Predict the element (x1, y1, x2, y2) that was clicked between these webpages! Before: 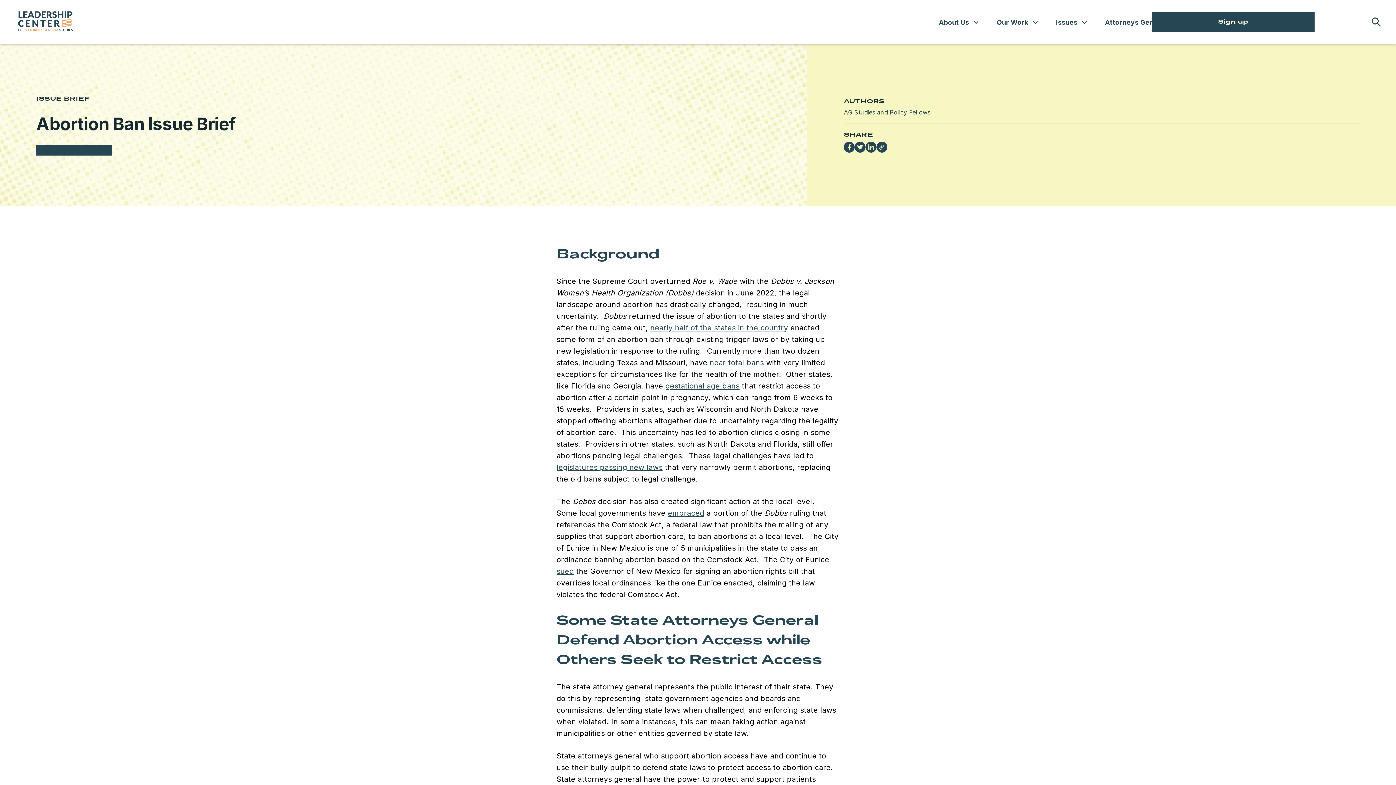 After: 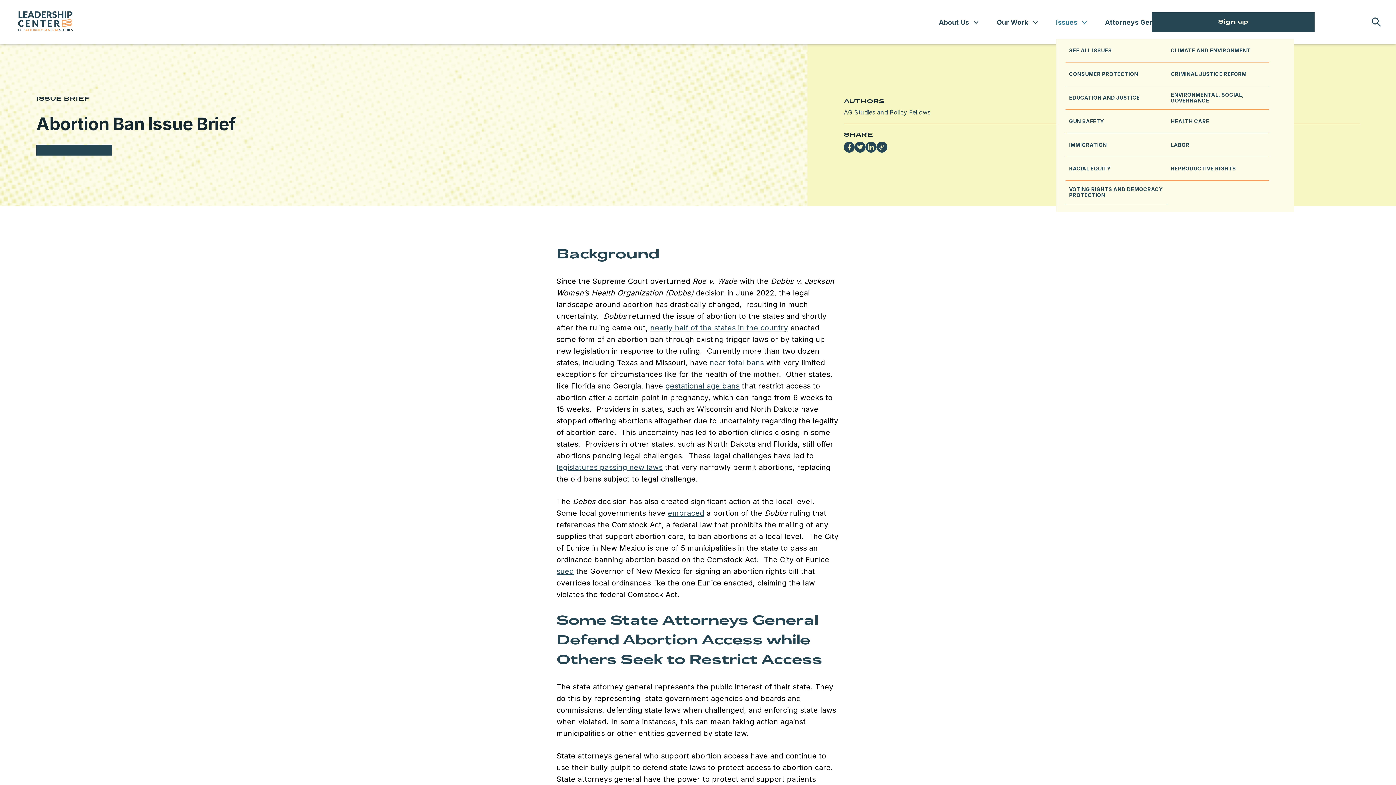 Action: label: Issues bbox: (1056, 18, 1087, 26)